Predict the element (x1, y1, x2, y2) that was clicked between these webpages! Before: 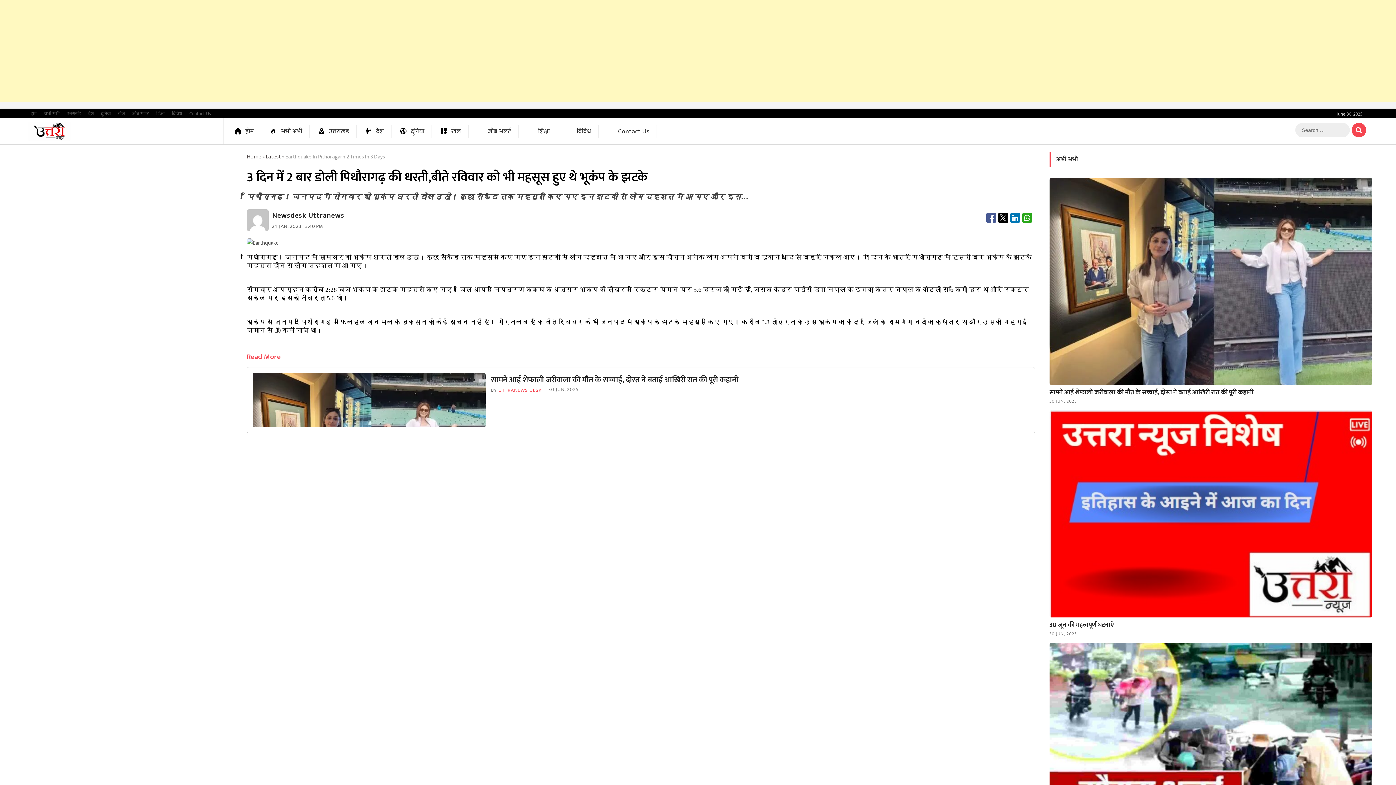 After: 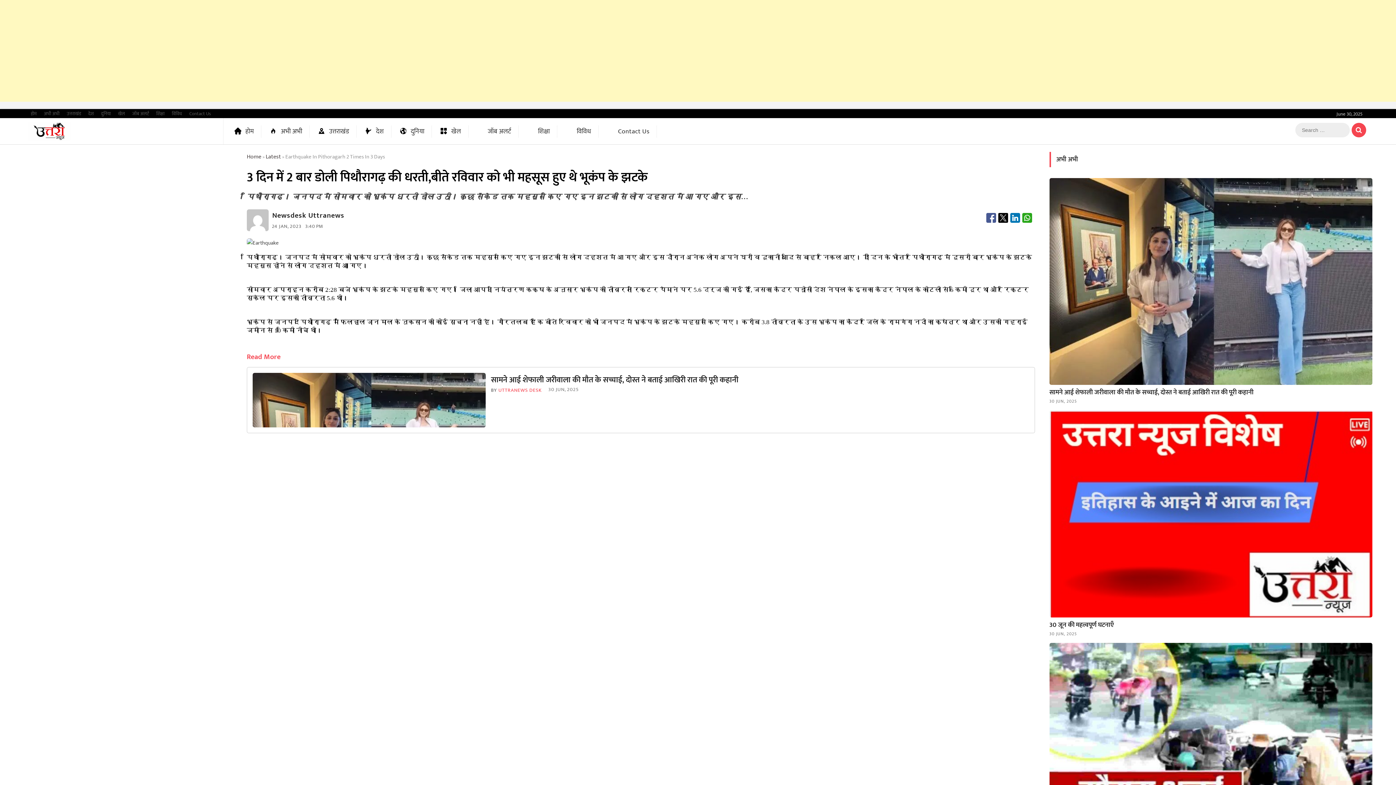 Action: bbox: (1022, 213, 1033, 222)